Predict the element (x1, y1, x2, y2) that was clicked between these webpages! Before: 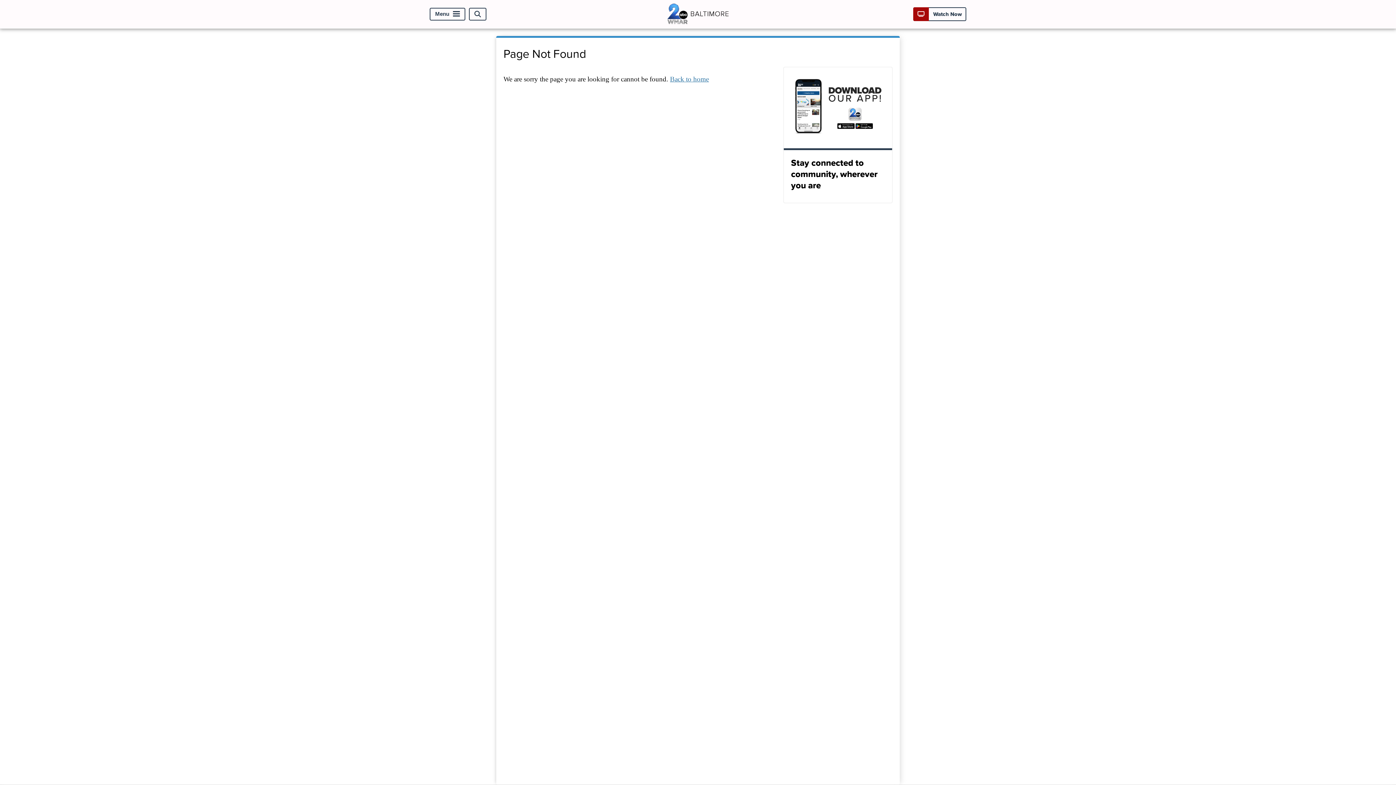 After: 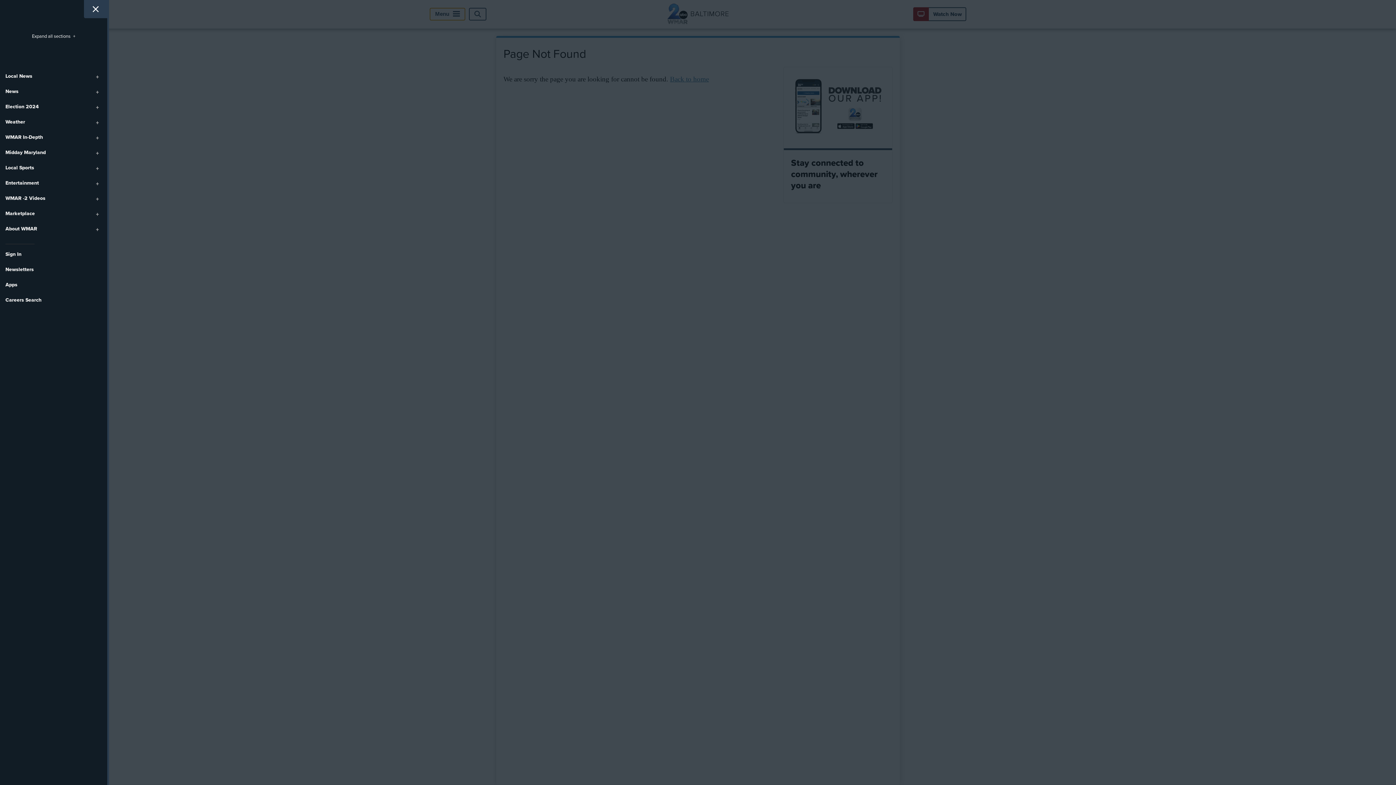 Action: label: Menu bbox: (429, 7, 465, 20)